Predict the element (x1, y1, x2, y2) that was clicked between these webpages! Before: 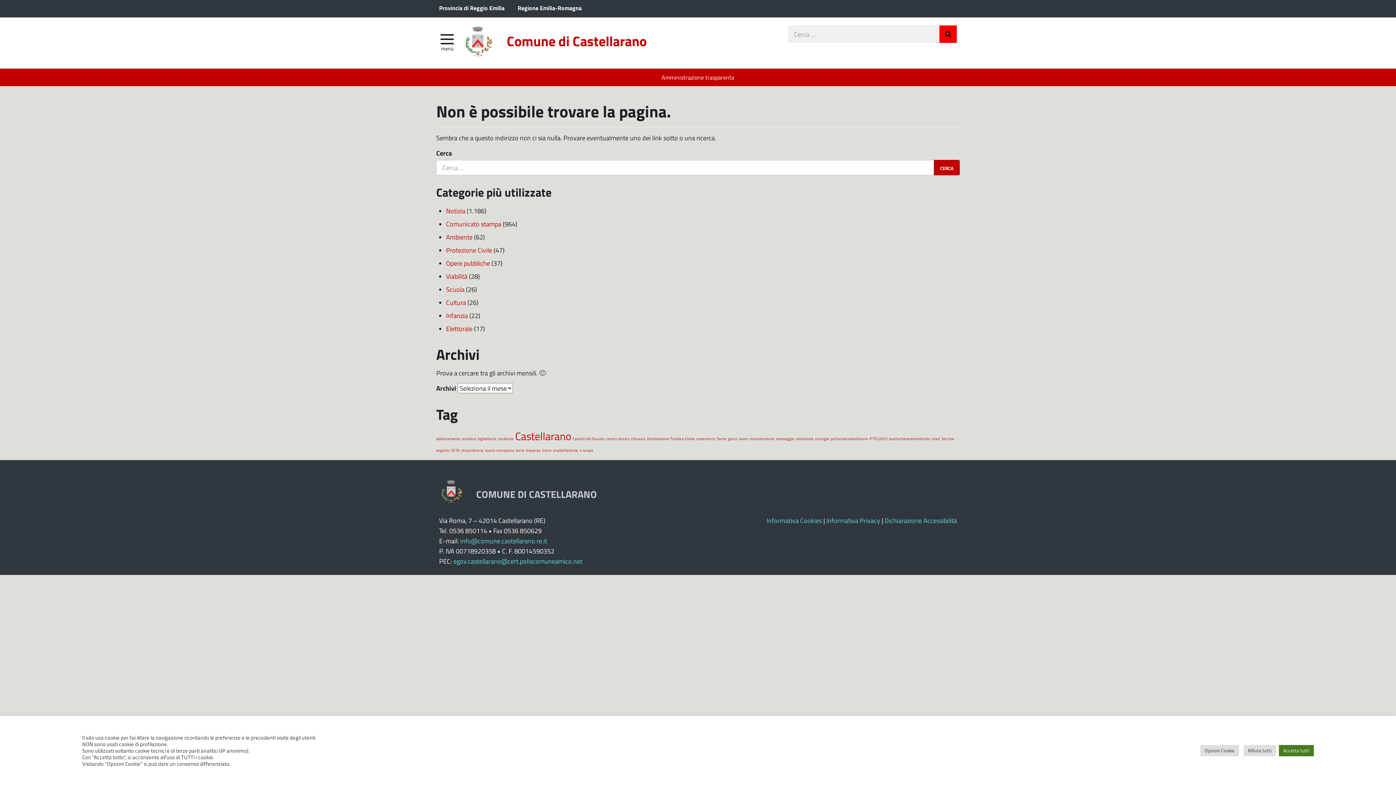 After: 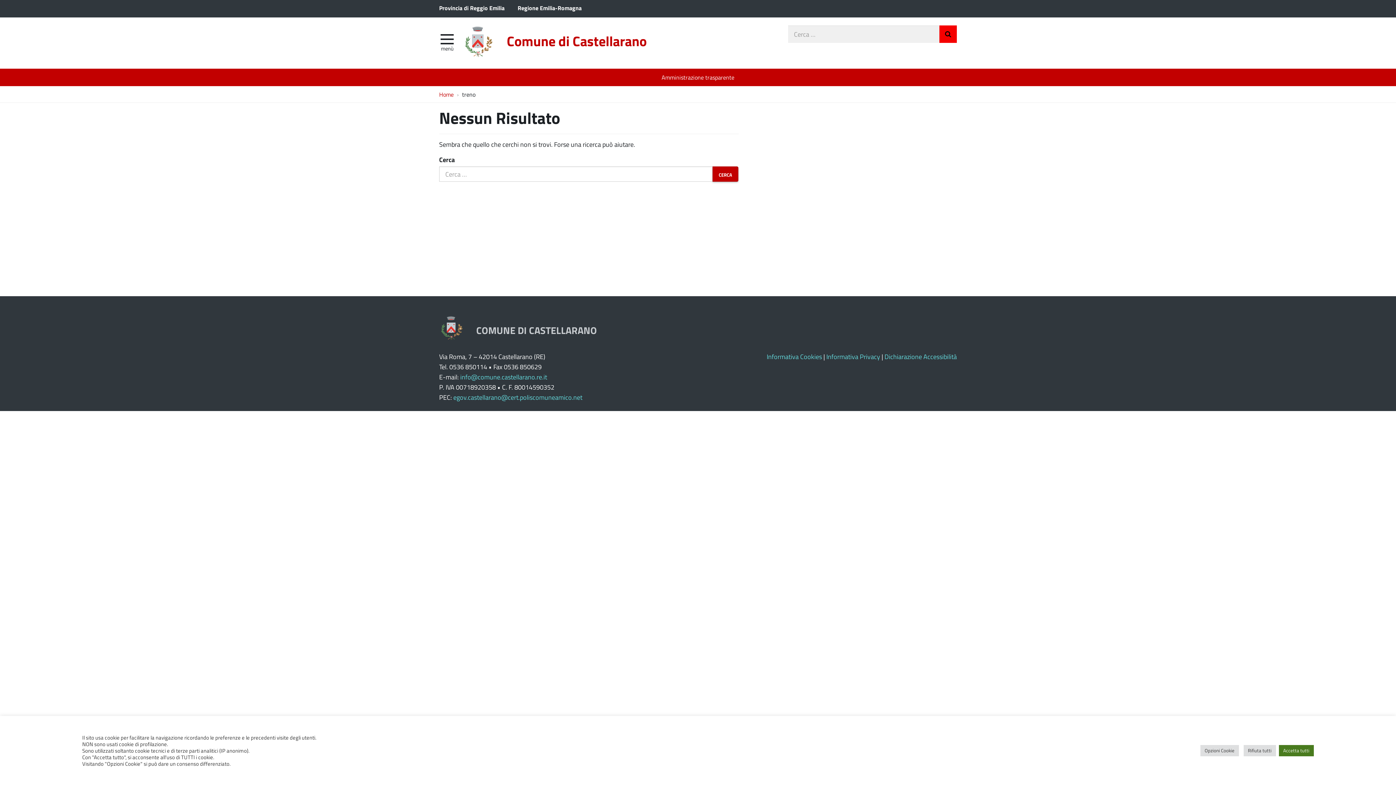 Action: bbox: (542, 447, 551, 453) label: treno (1 elemento)